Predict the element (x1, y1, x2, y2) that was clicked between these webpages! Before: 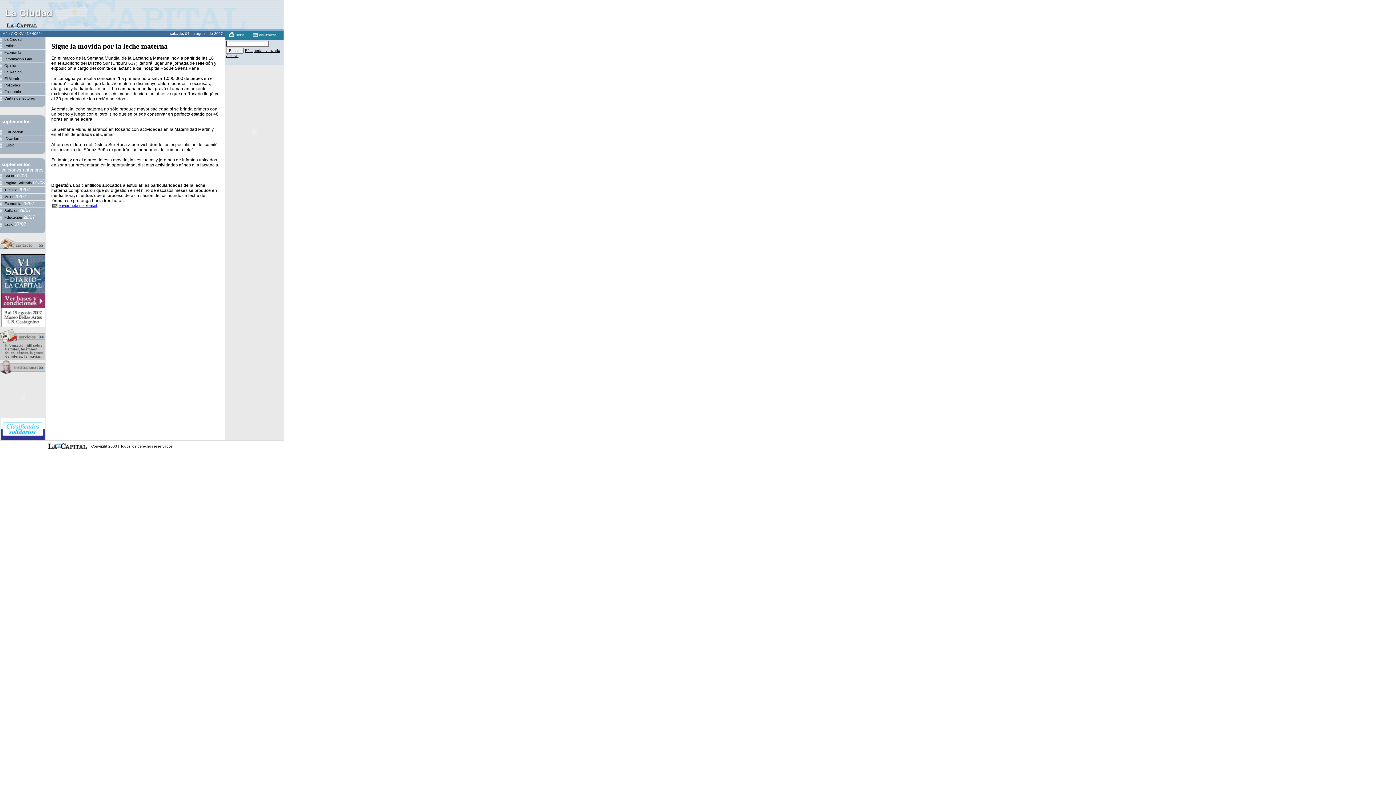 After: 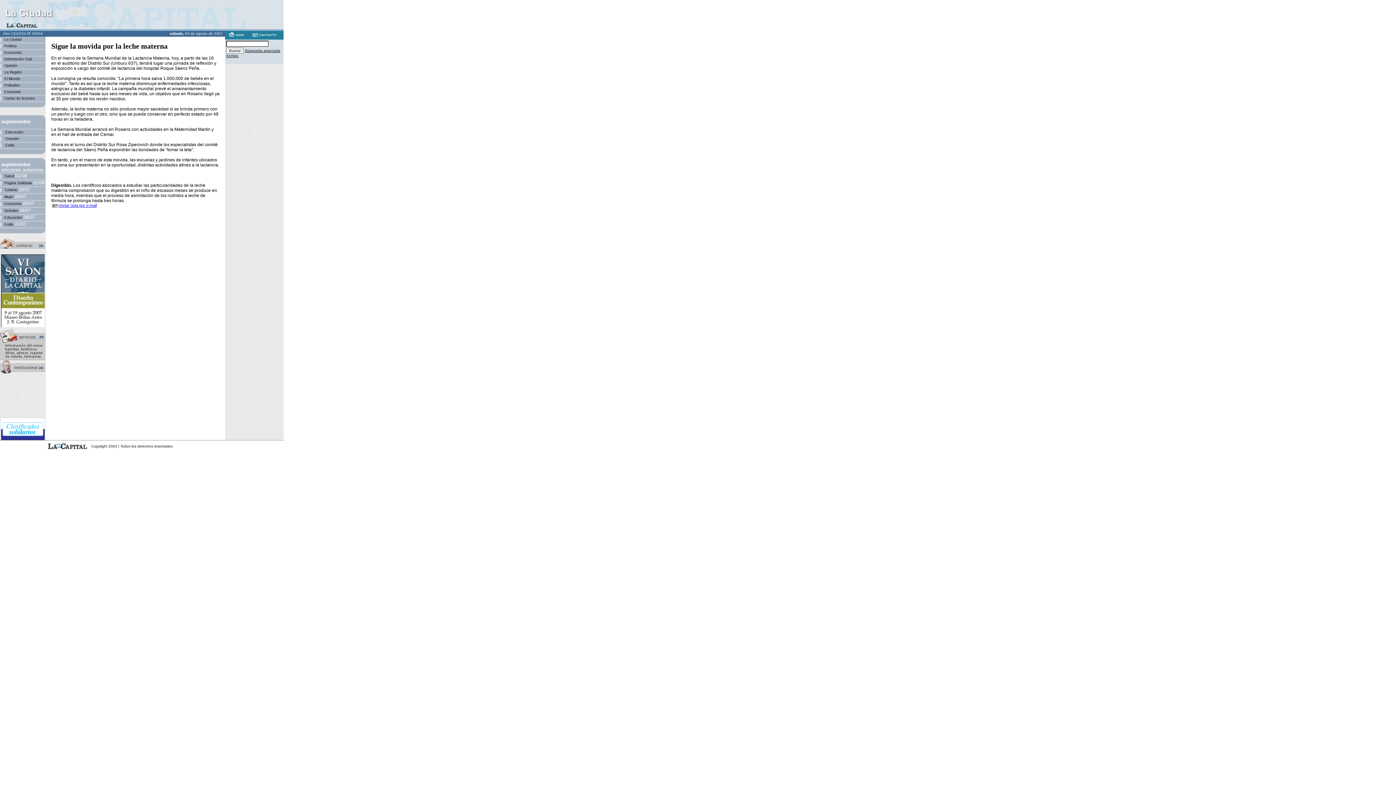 Action: bbox: (0, 245, 45, 249)